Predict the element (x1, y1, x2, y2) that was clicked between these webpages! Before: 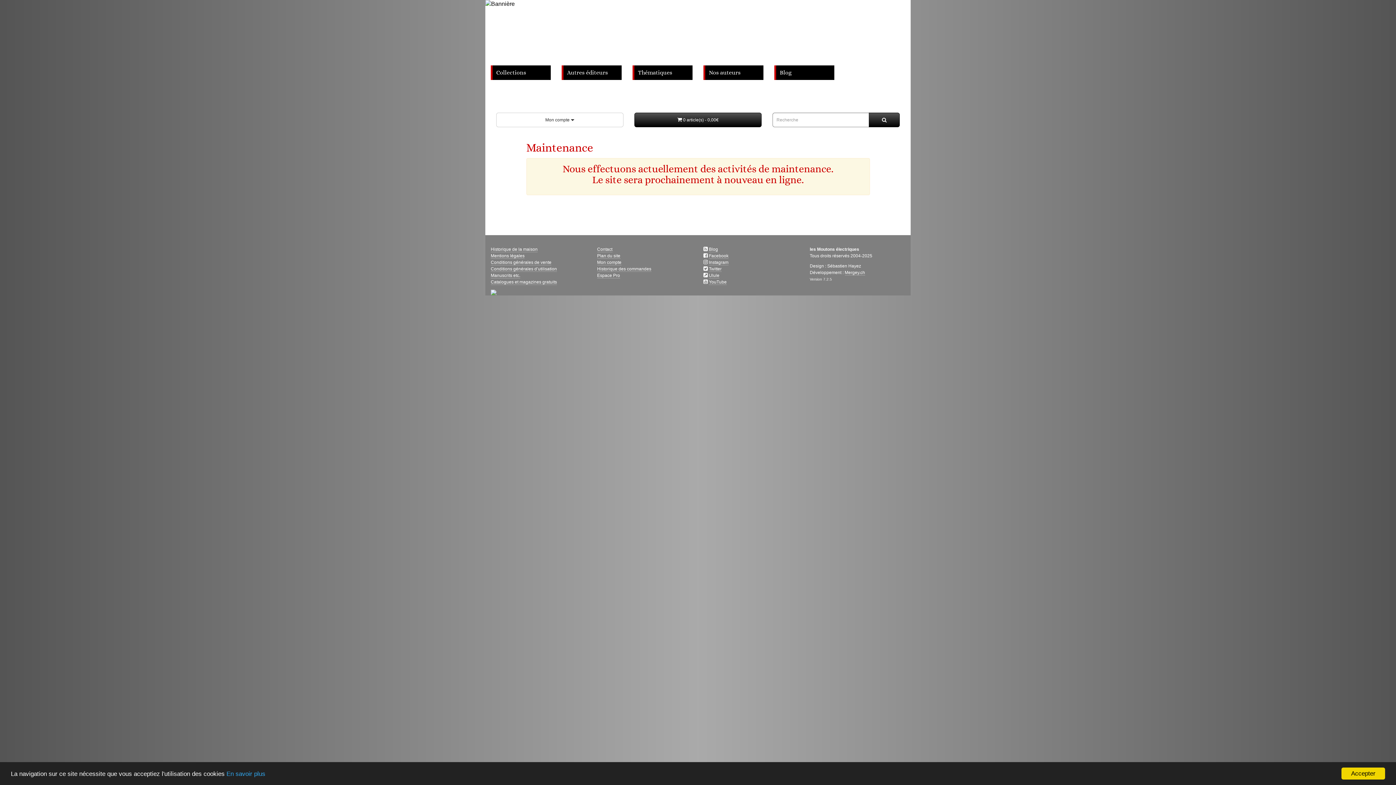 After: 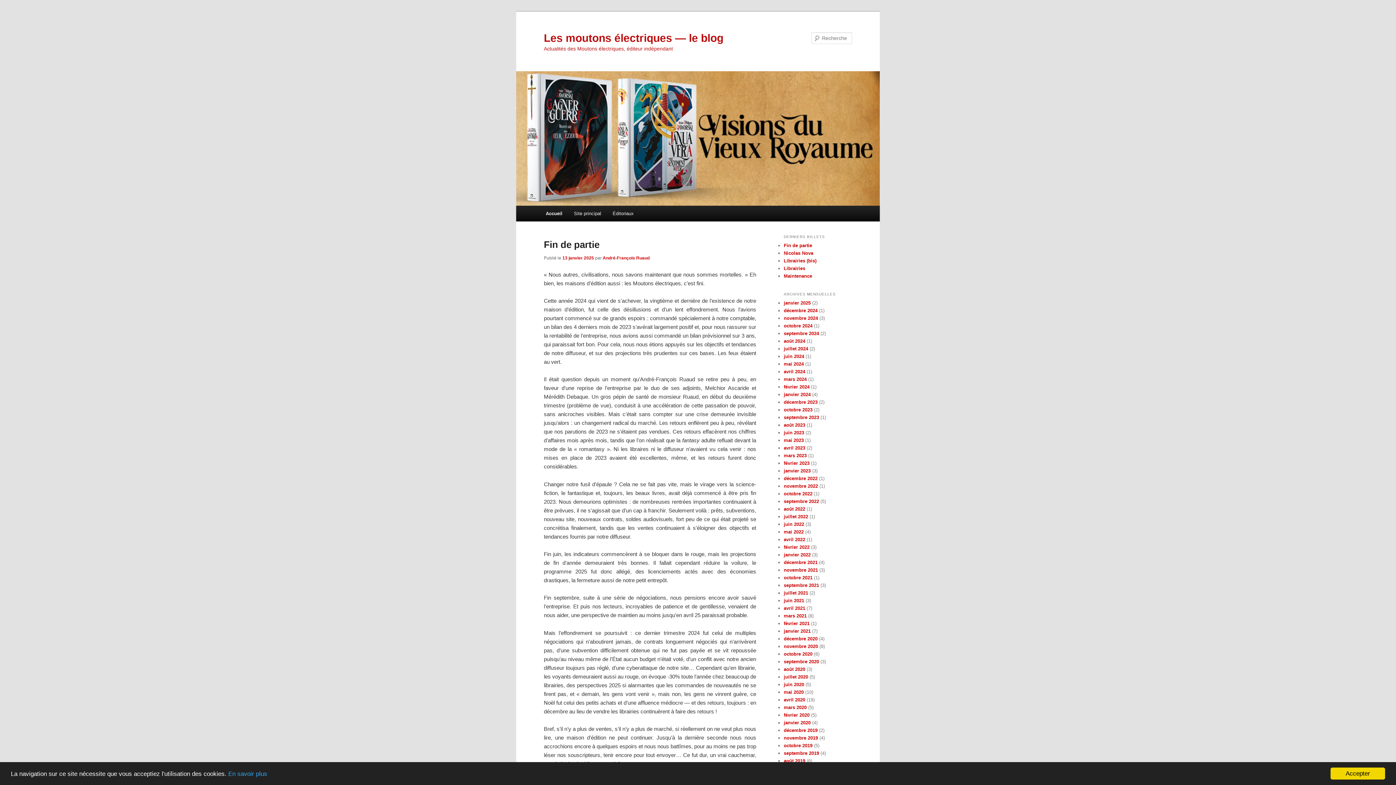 Action: label: Blog bbox: (774, 65, 834, 80)